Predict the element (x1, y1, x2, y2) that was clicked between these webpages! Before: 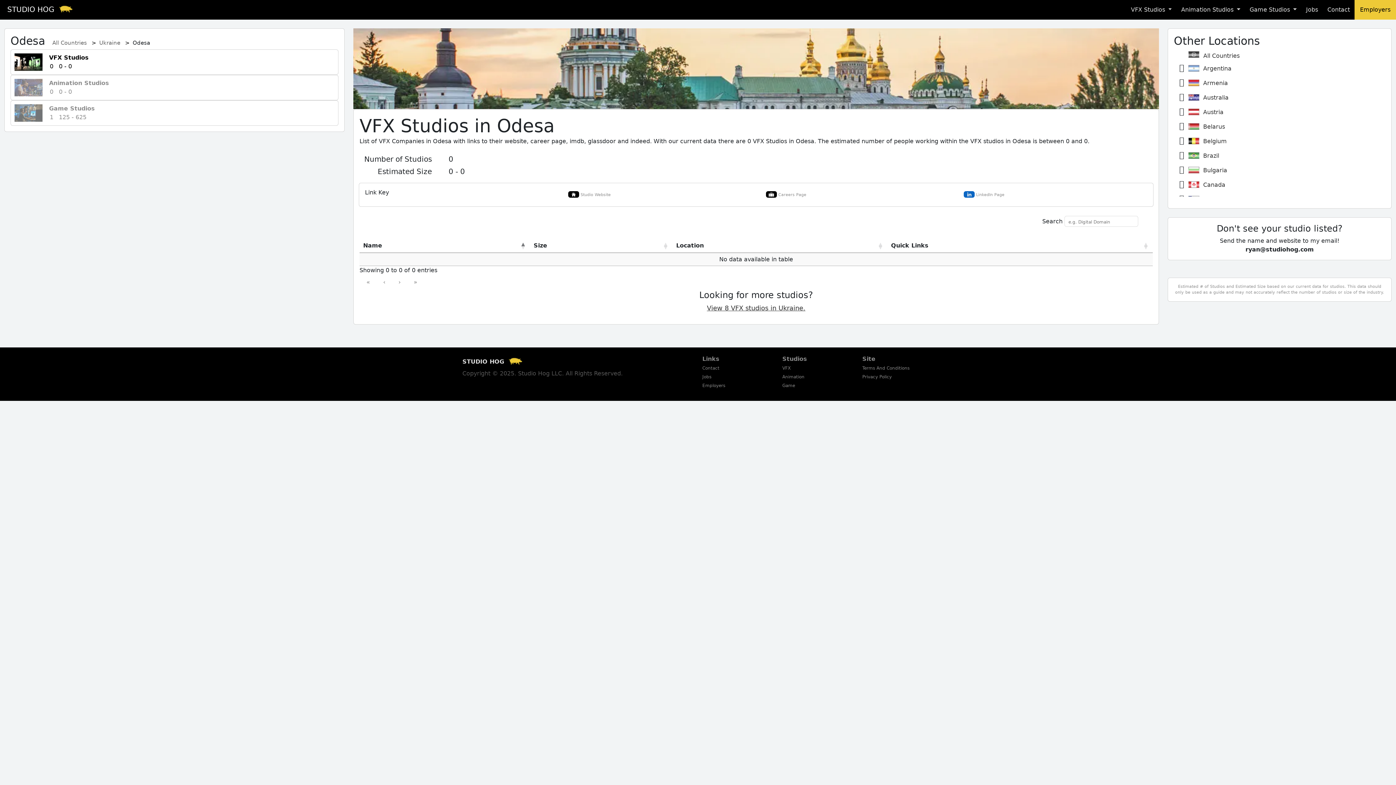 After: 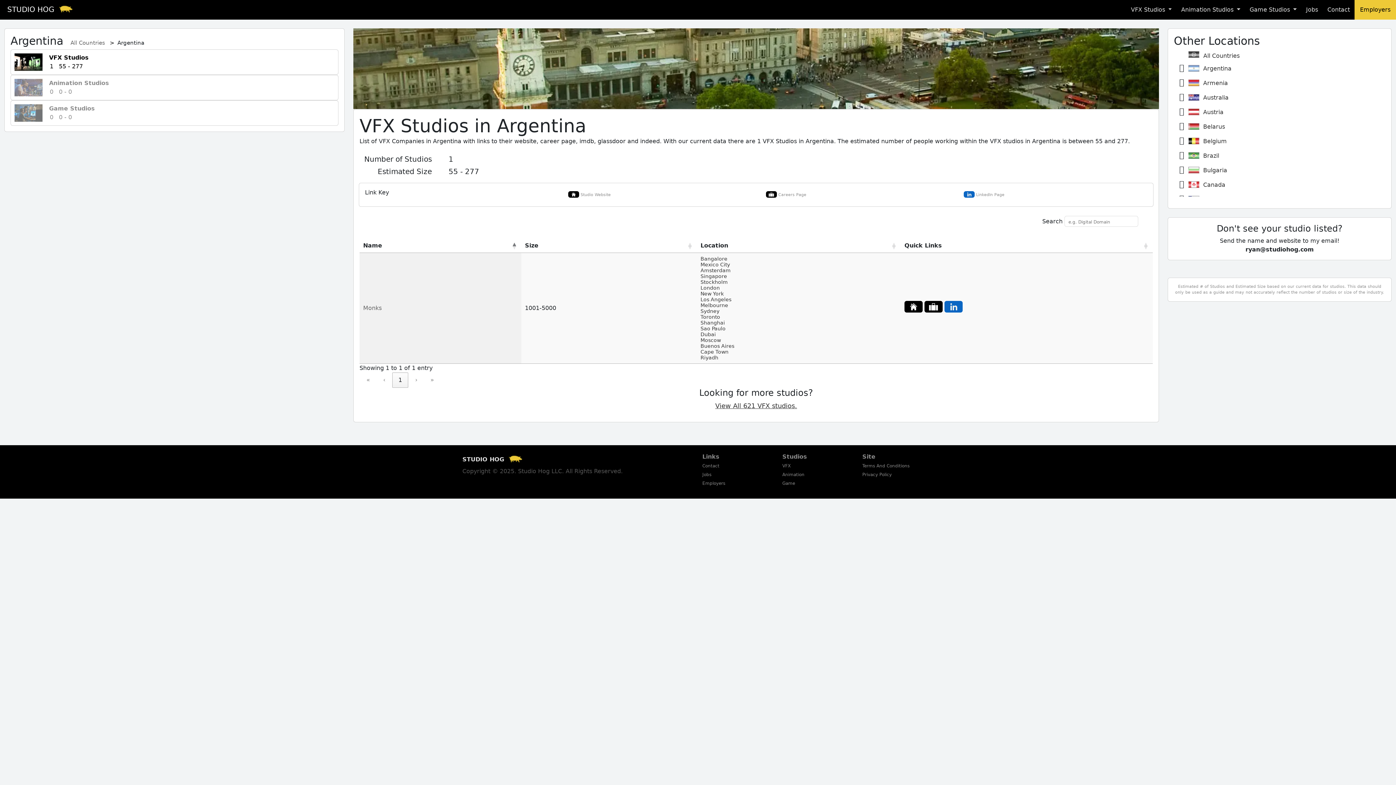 Action: label:  Argentina bbox: (1188, 65, 1231, 72)